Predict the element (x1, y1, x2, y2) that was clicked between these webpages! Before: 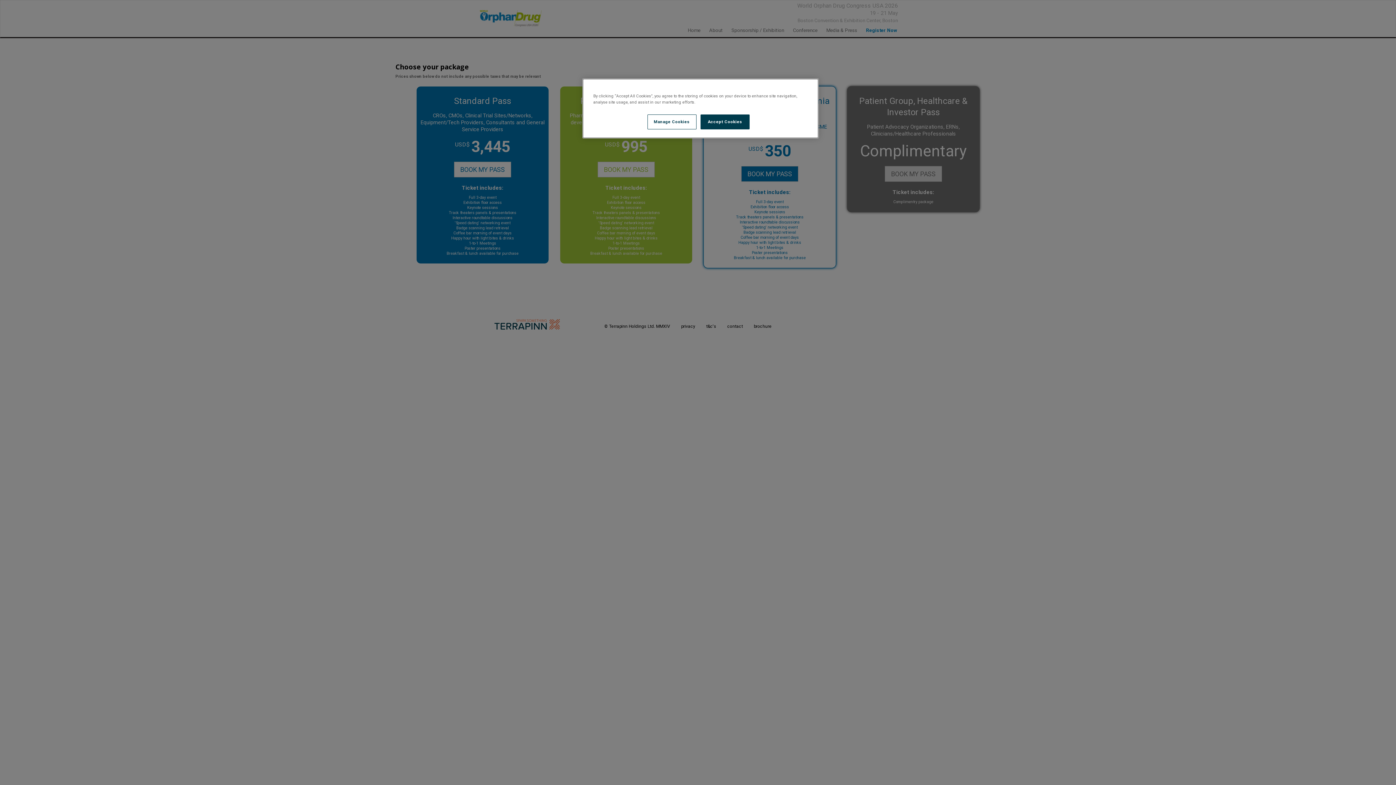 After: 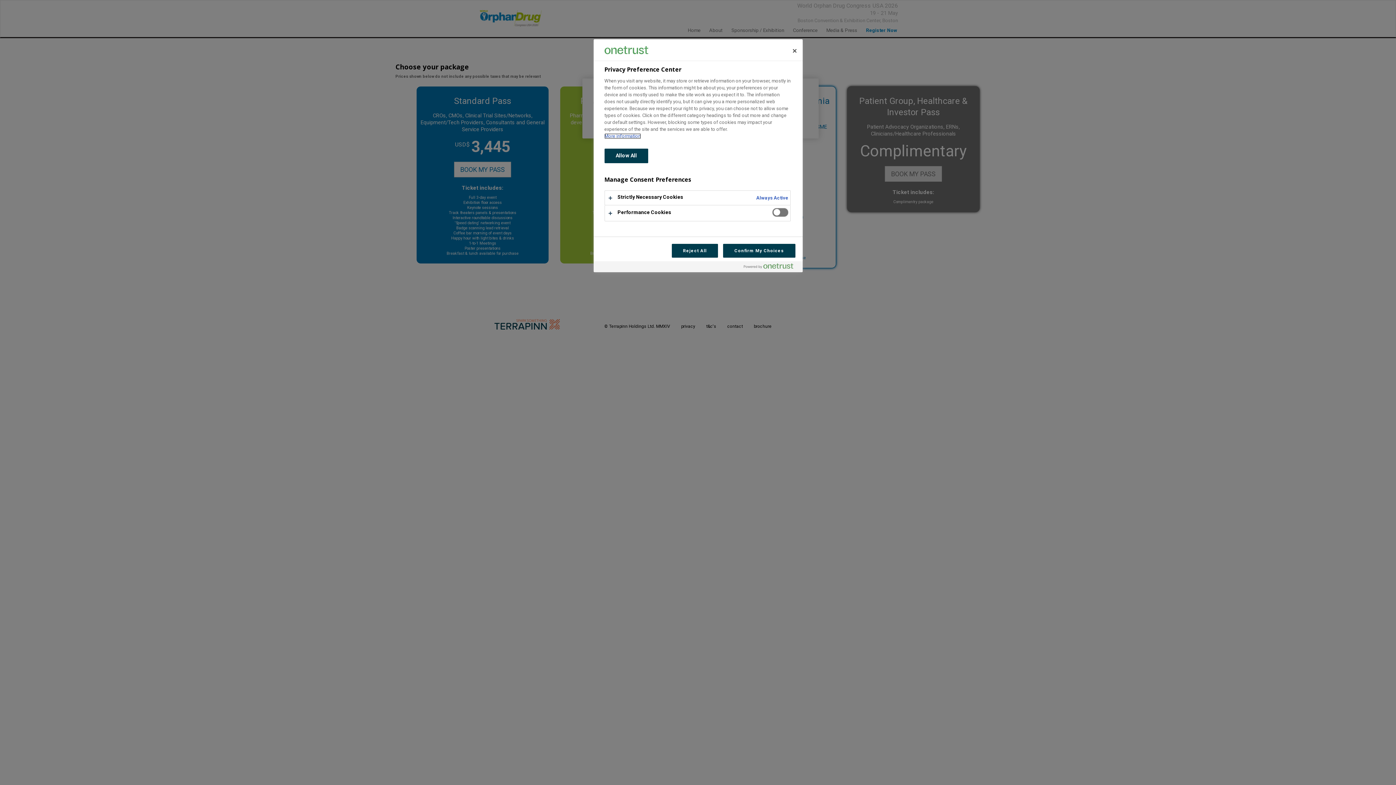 Action: label: Manage Cookies bbox: (647, 114, 696, 129)